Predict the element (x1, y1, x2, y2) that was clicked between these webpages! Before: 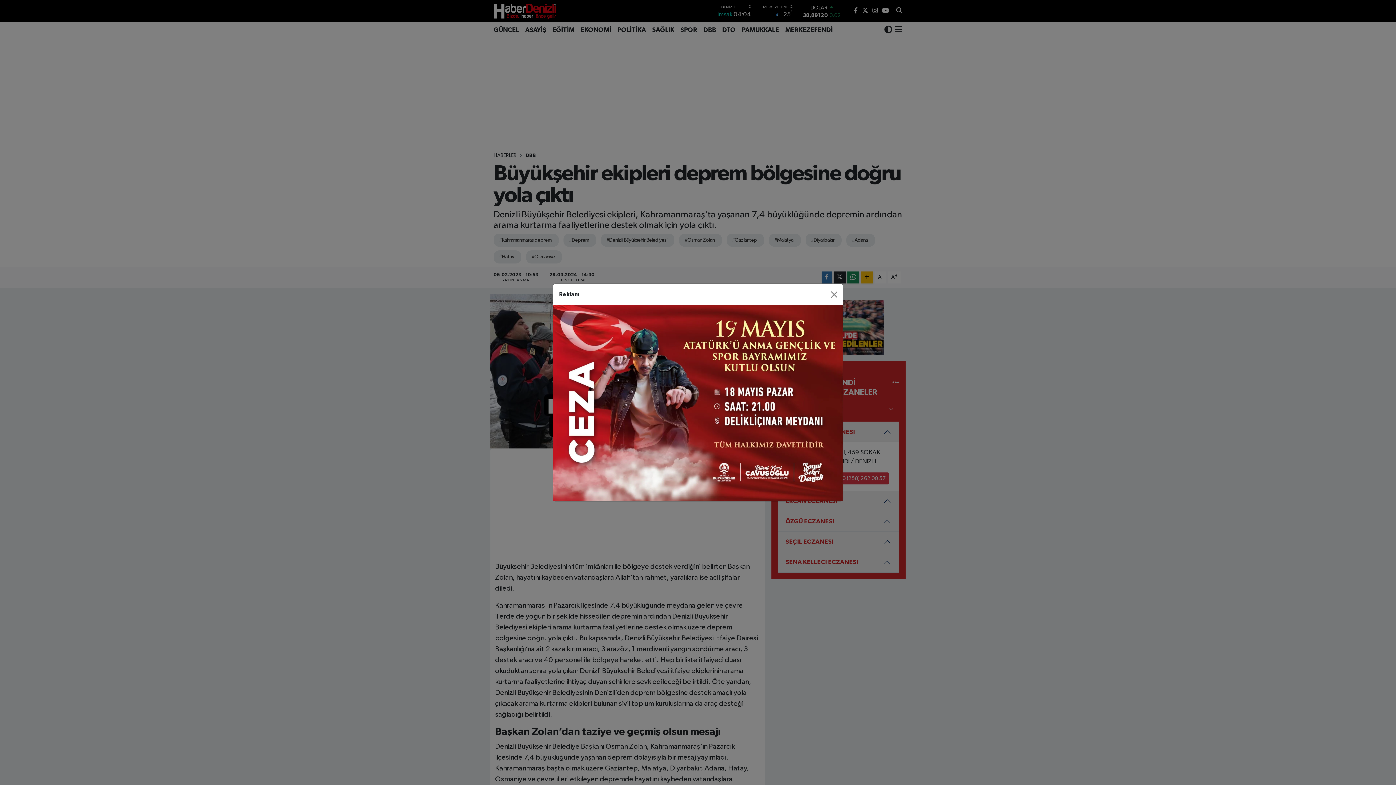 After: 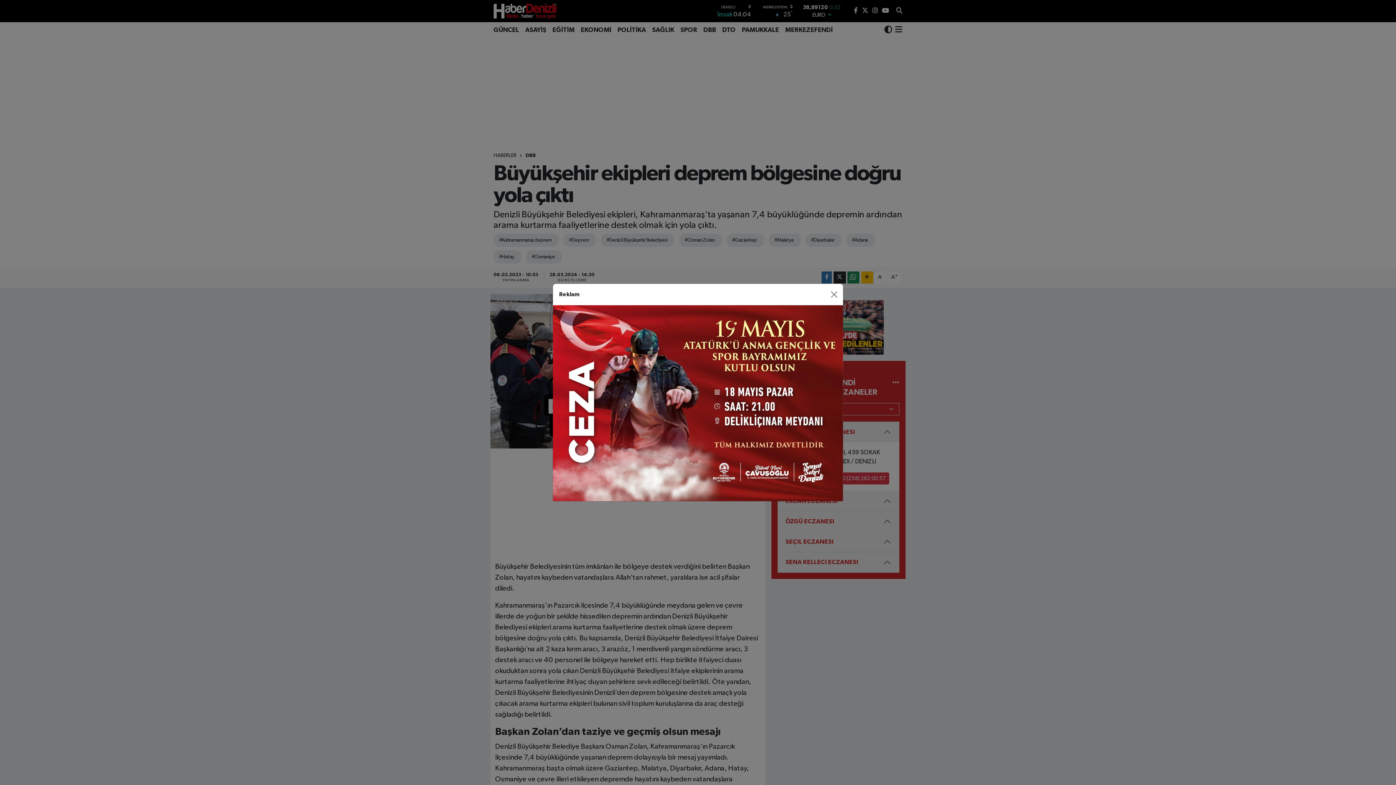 Action: bbox: (553, 400, 843, 406)